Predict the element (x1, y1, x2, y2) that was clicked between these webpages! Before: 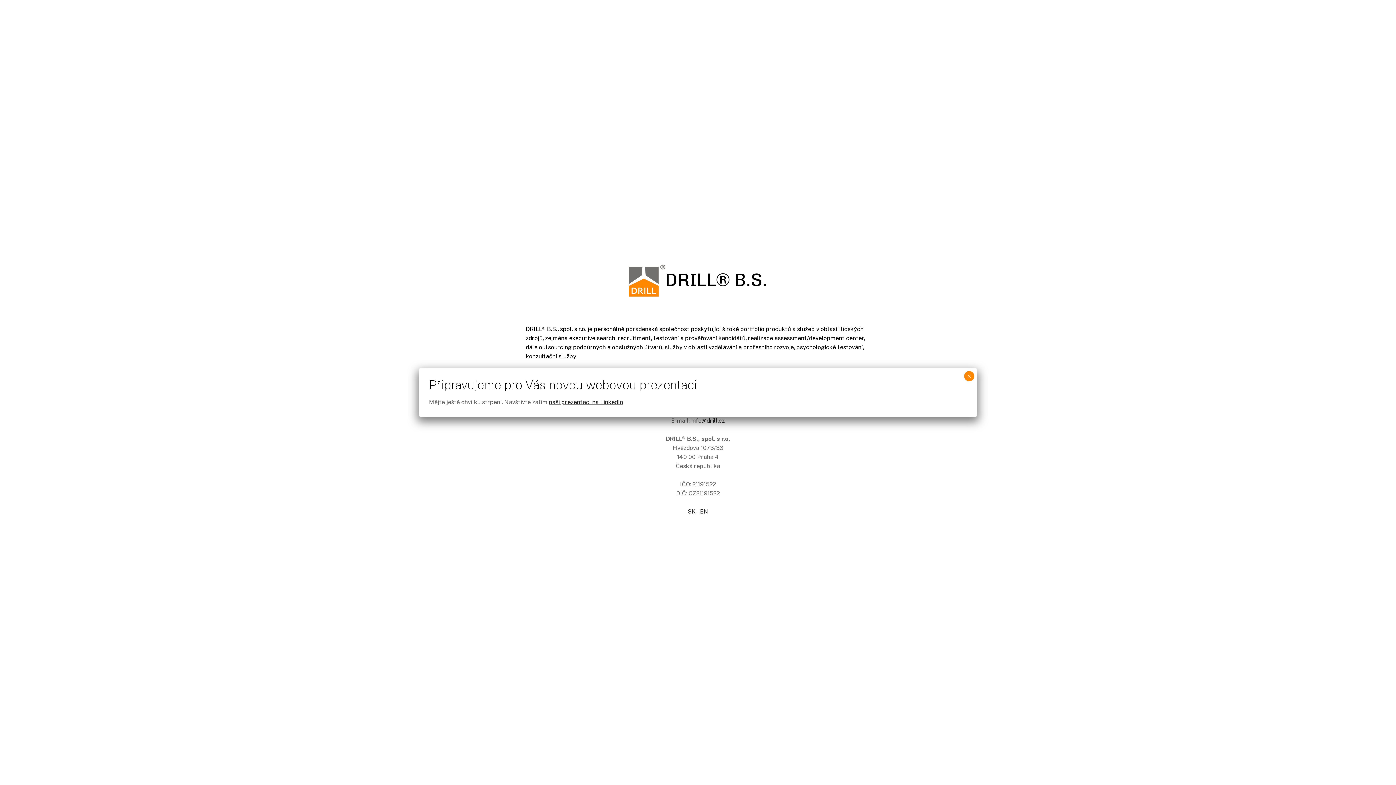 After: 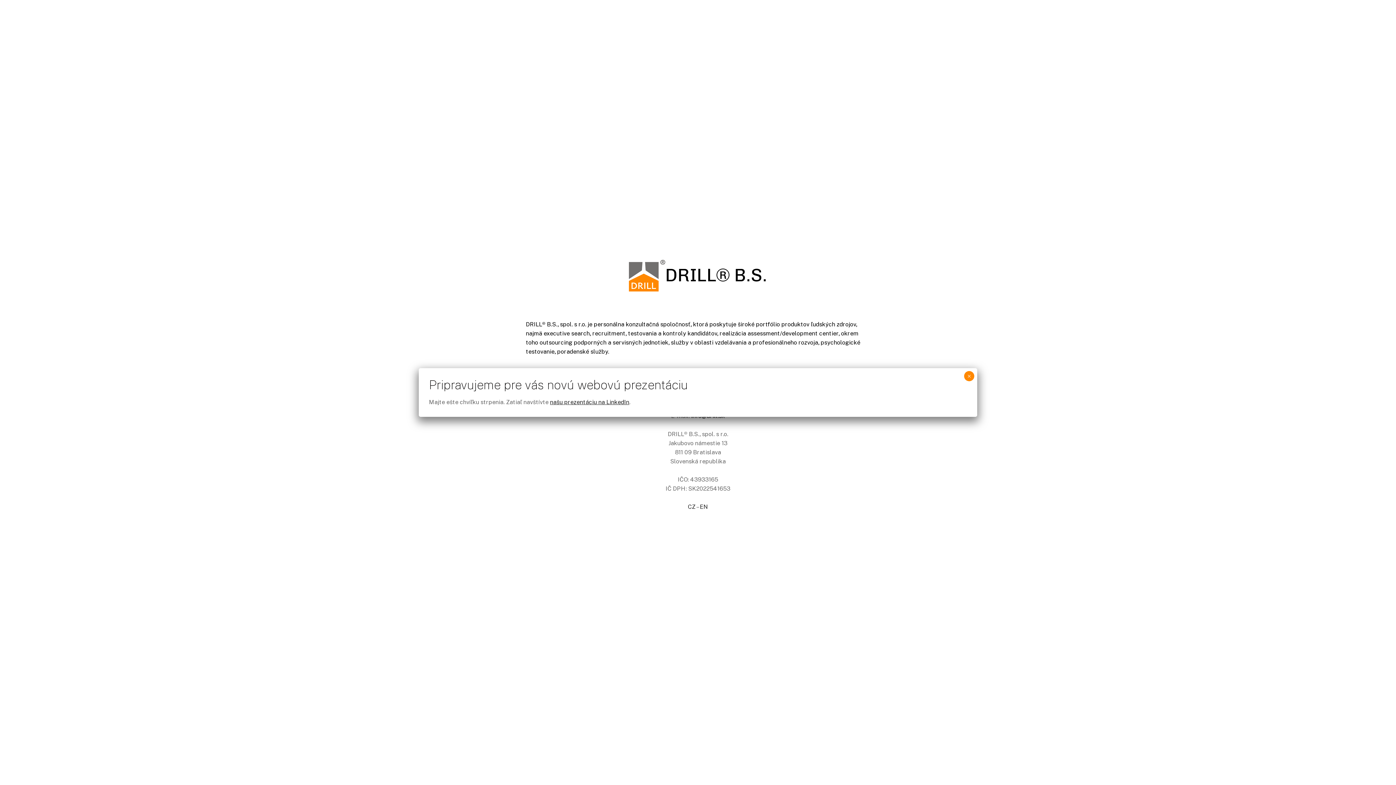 Action: label: SK bbox: (687, 508, 695, 515)